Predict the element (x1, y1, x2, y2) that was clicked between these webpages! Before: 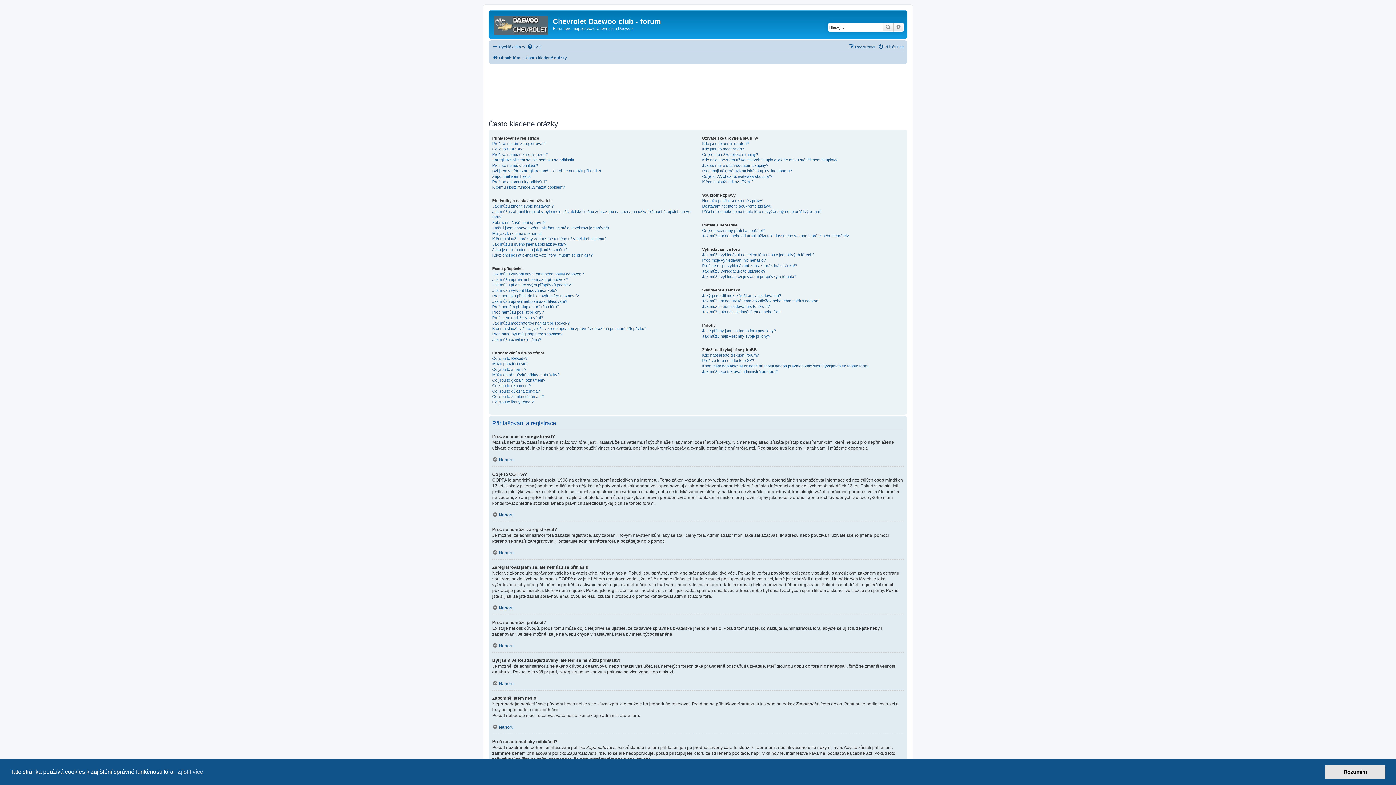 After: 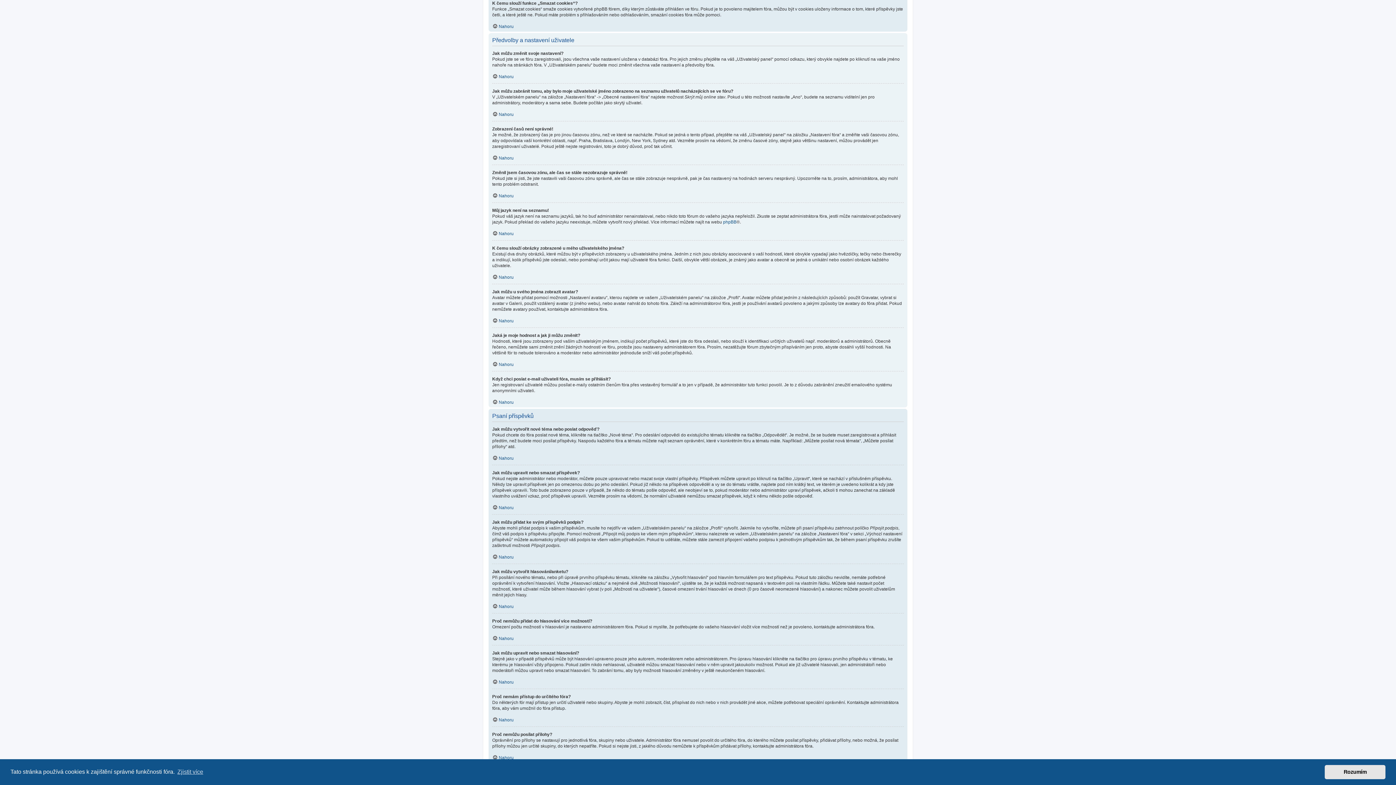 Action: label: K čemu slouží funkce „Smazat cookies“? bbox: (492, 184, 565, 190)